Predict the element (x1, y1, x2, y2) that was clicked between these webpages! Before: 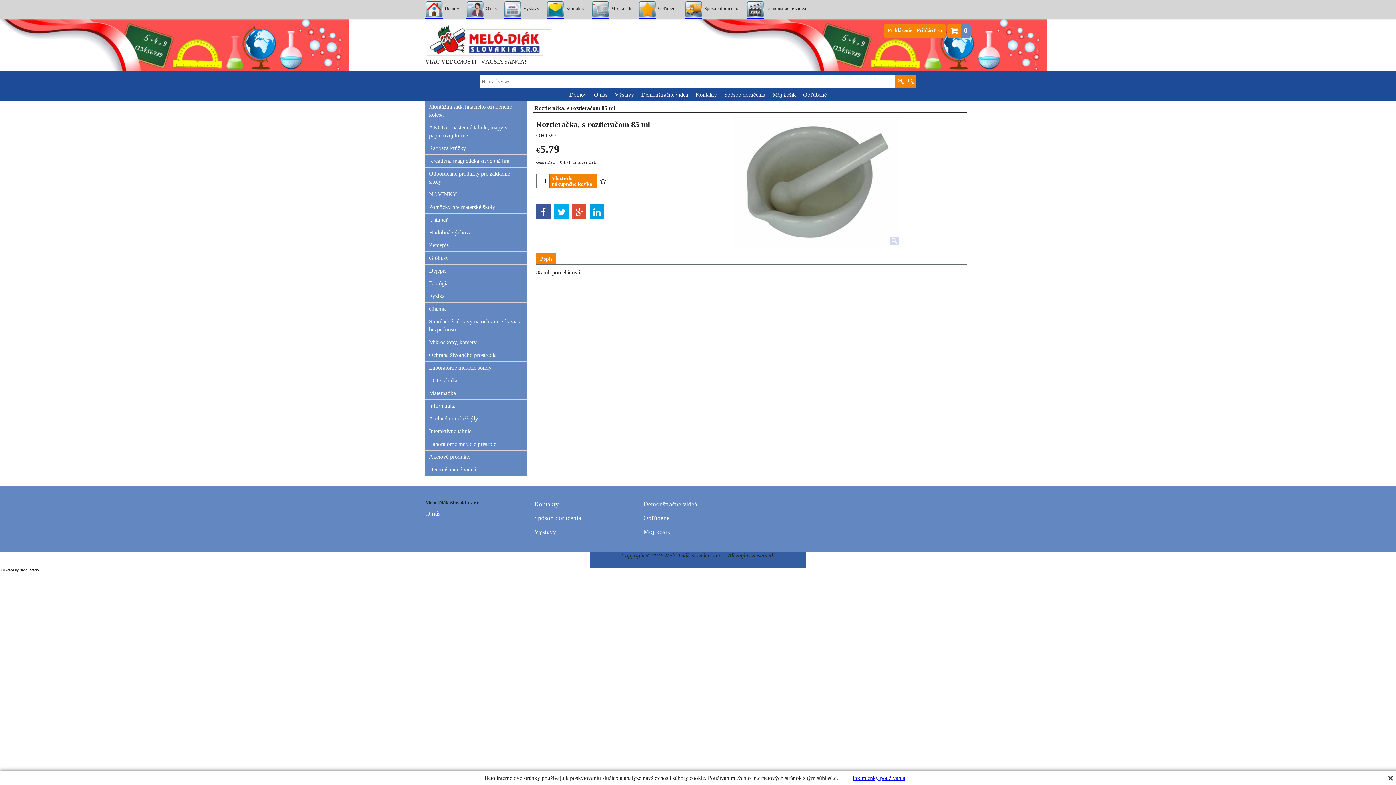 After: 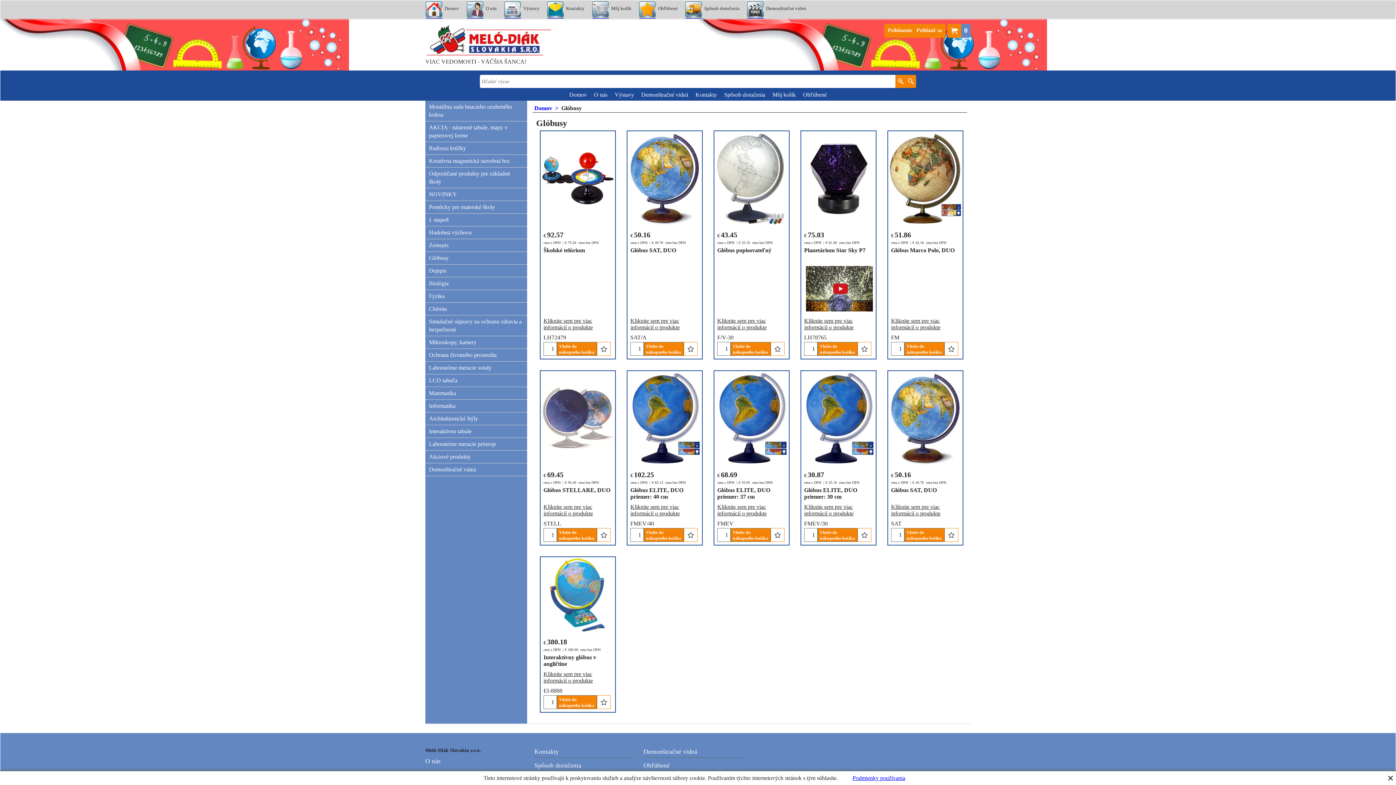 Action: bbox: (425, 252, 527, 264) label: Glóbusy